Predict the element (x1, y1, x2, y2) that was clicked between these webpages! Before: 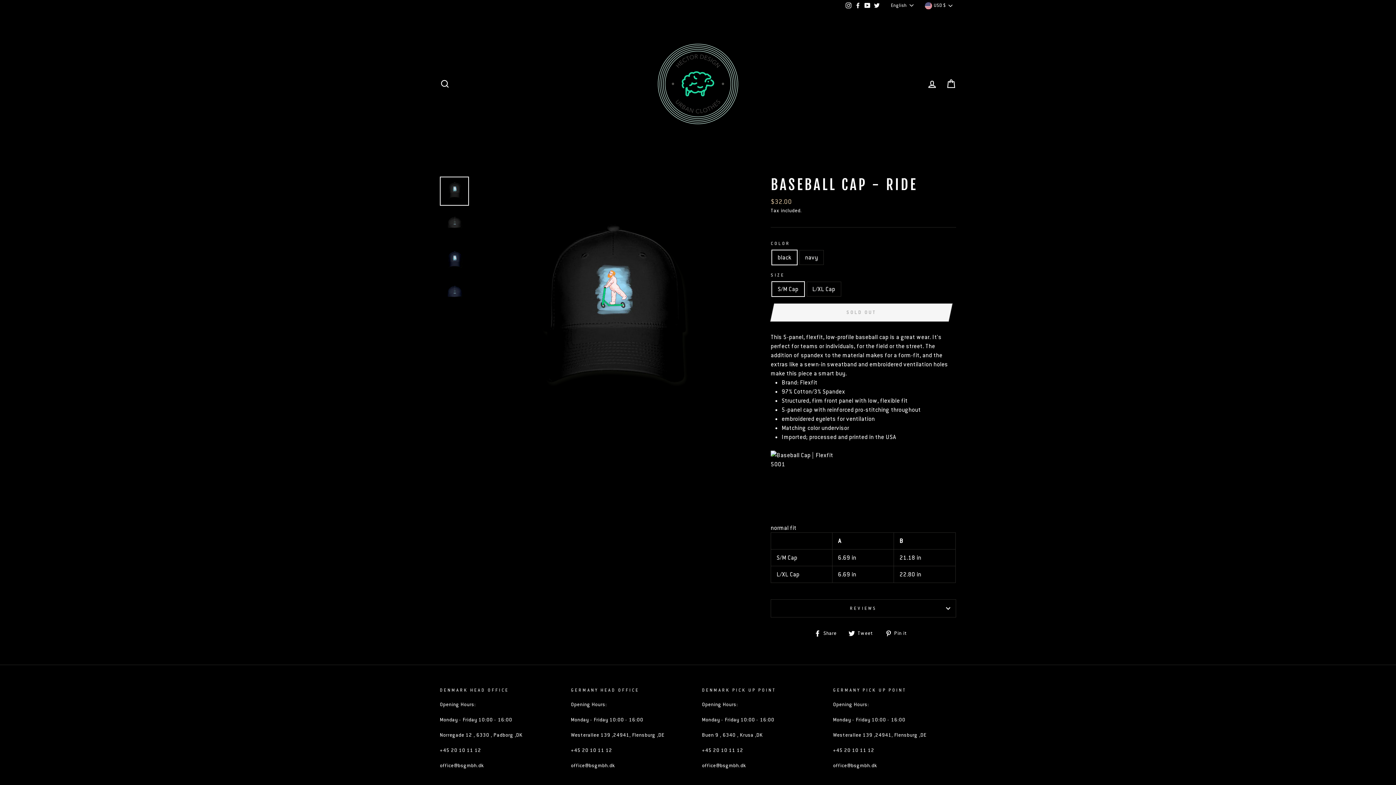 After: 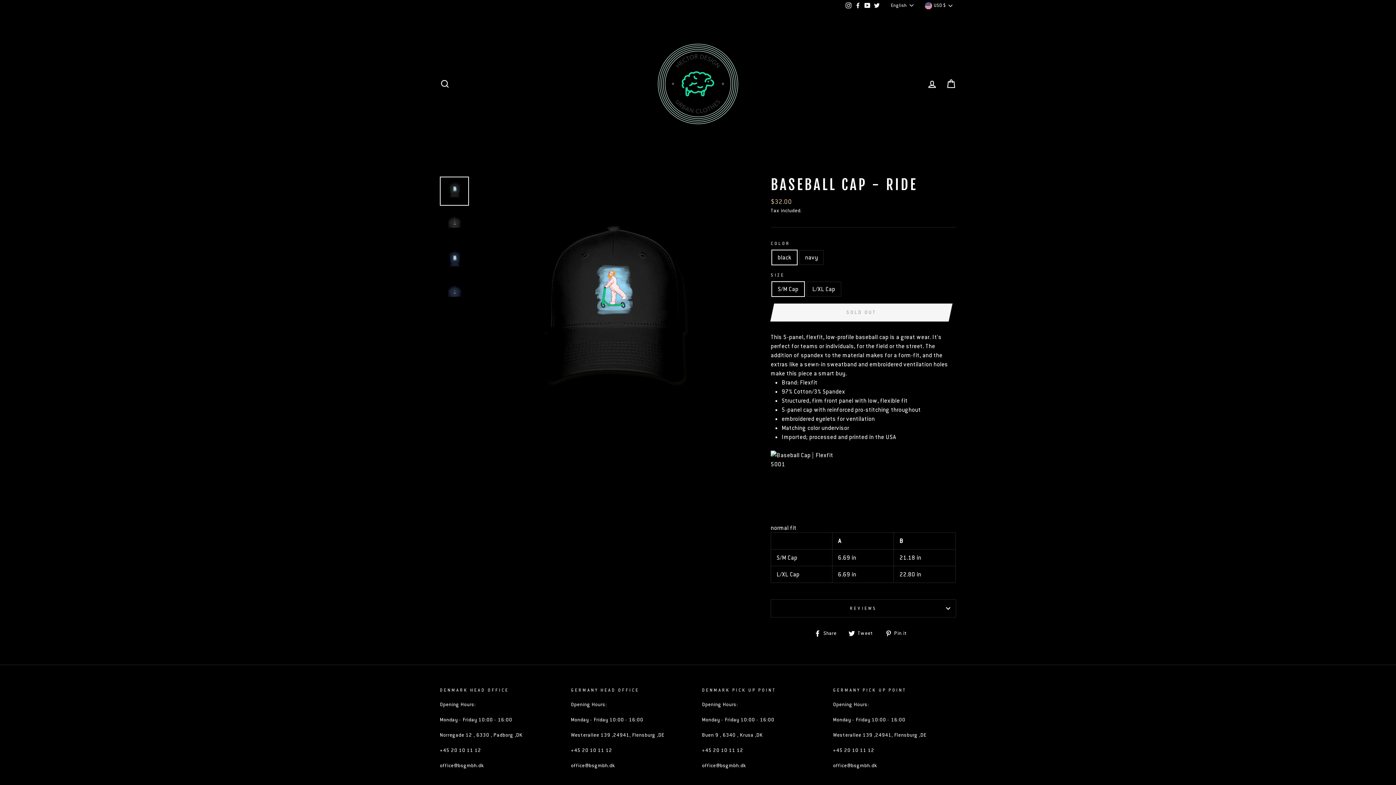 Action: bbox: (862, 0, 872, 11) label: YouTube